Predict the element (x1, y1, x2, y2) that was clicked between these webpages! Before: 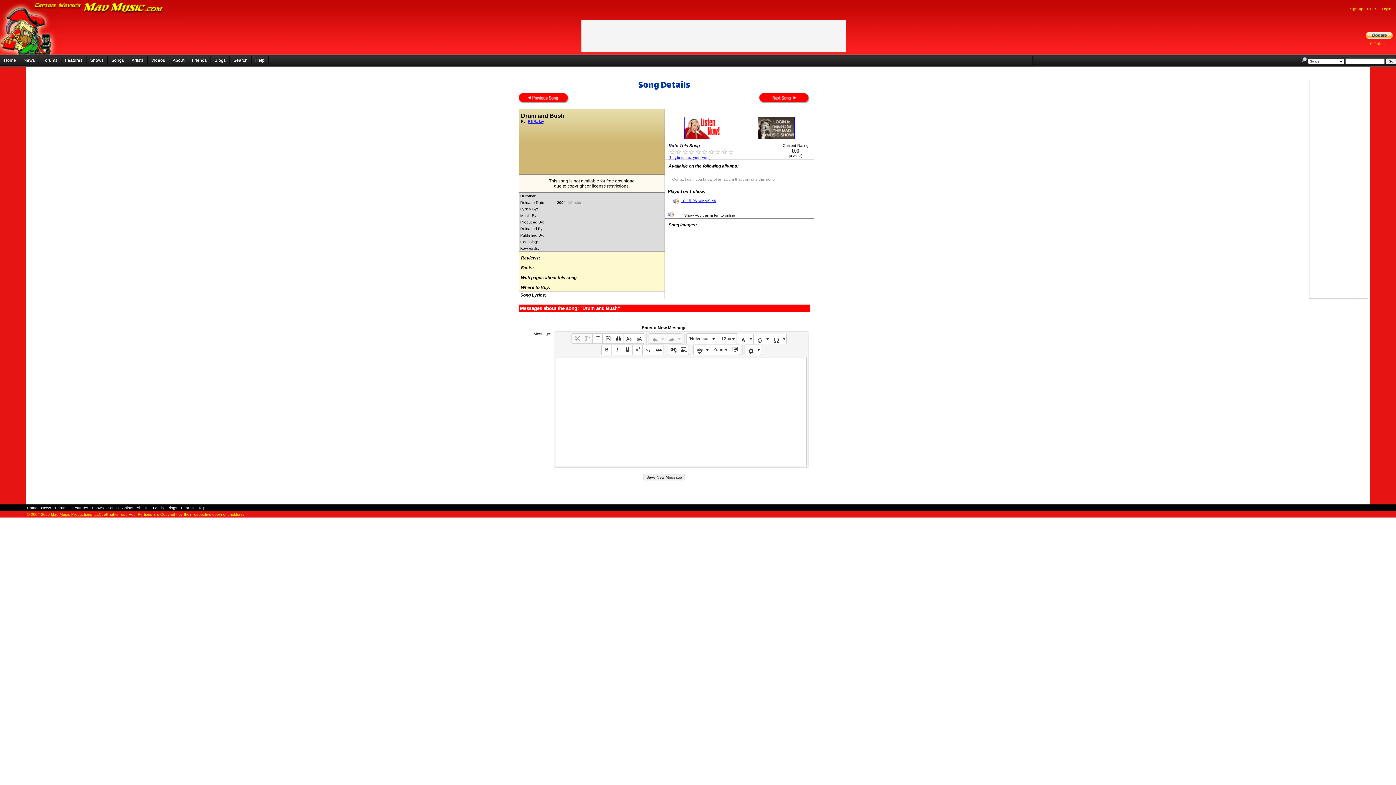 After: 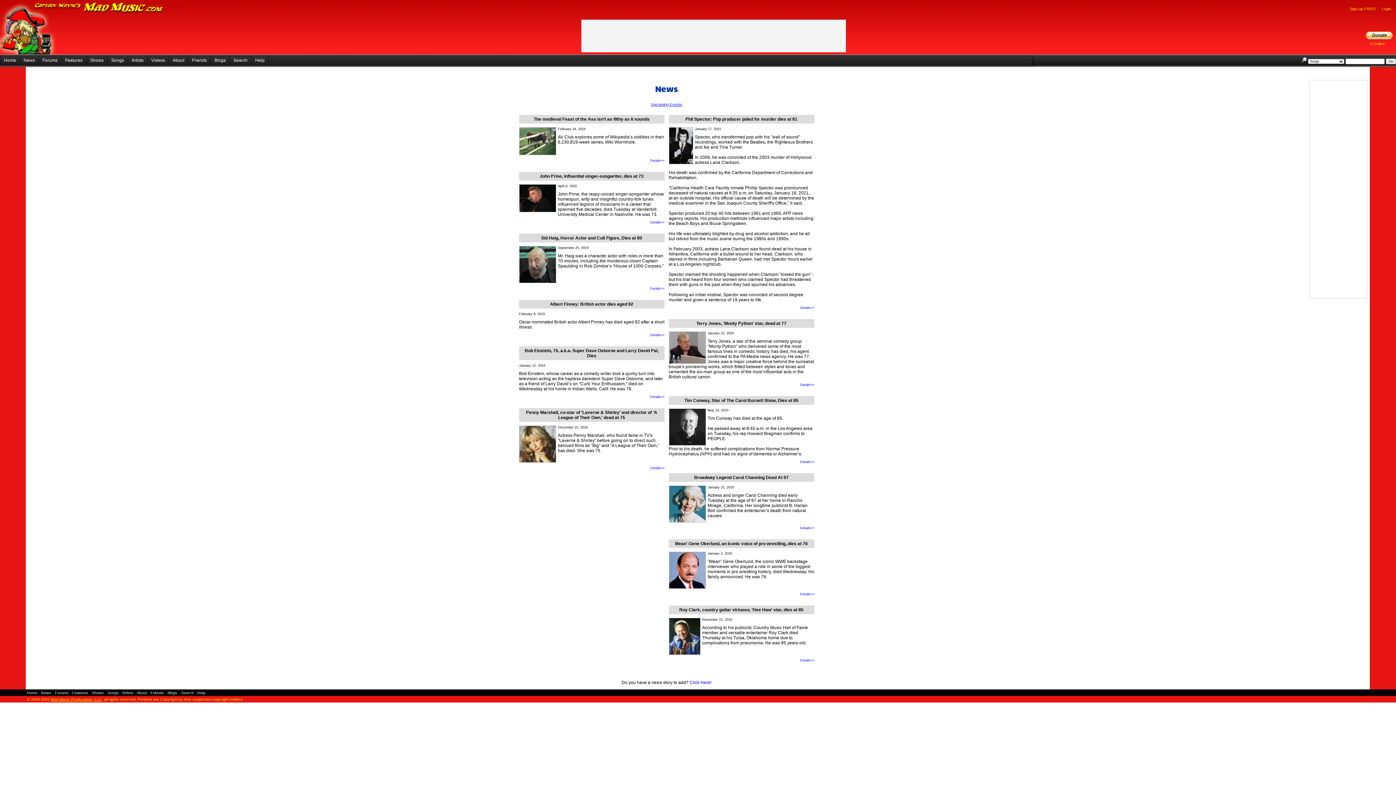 Action: label: News bbox: (20, 56, 38, 65)